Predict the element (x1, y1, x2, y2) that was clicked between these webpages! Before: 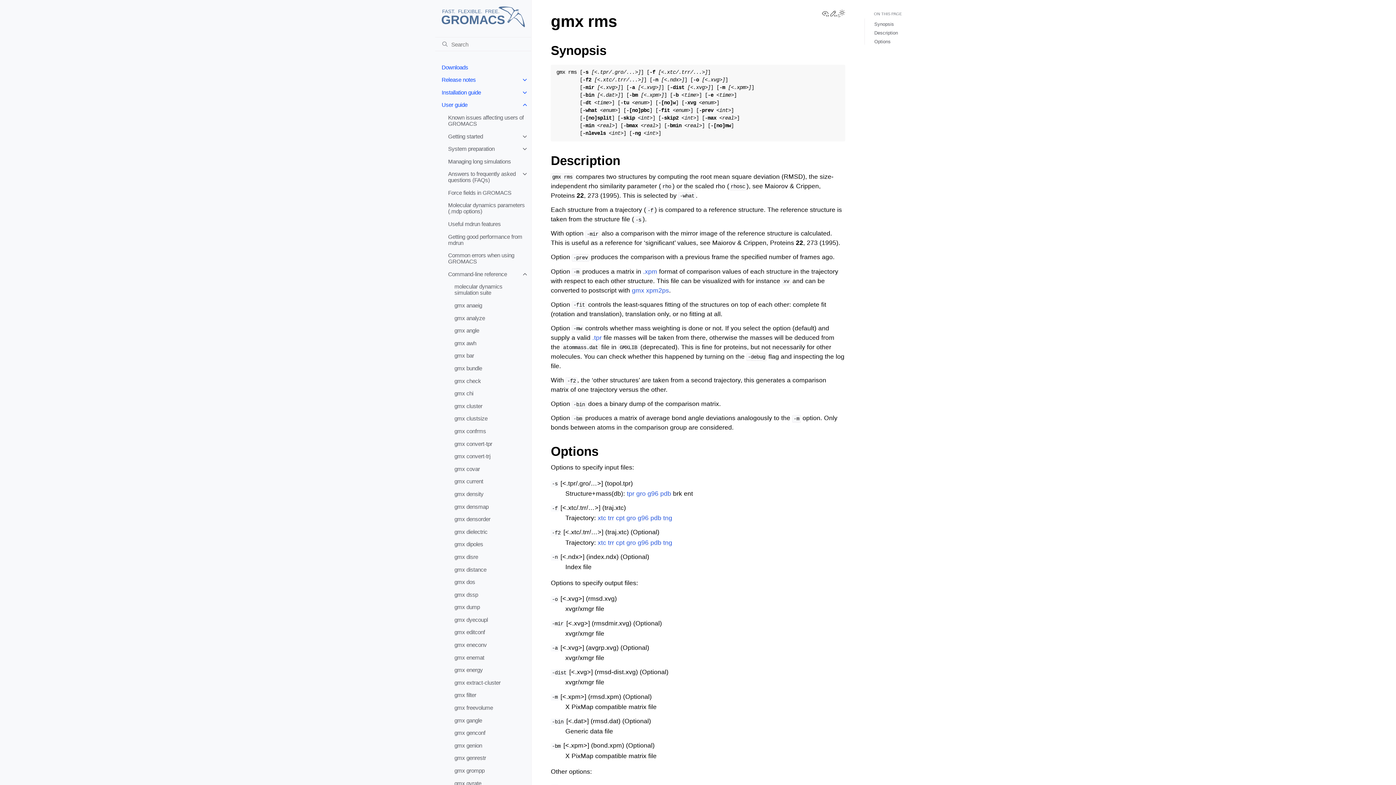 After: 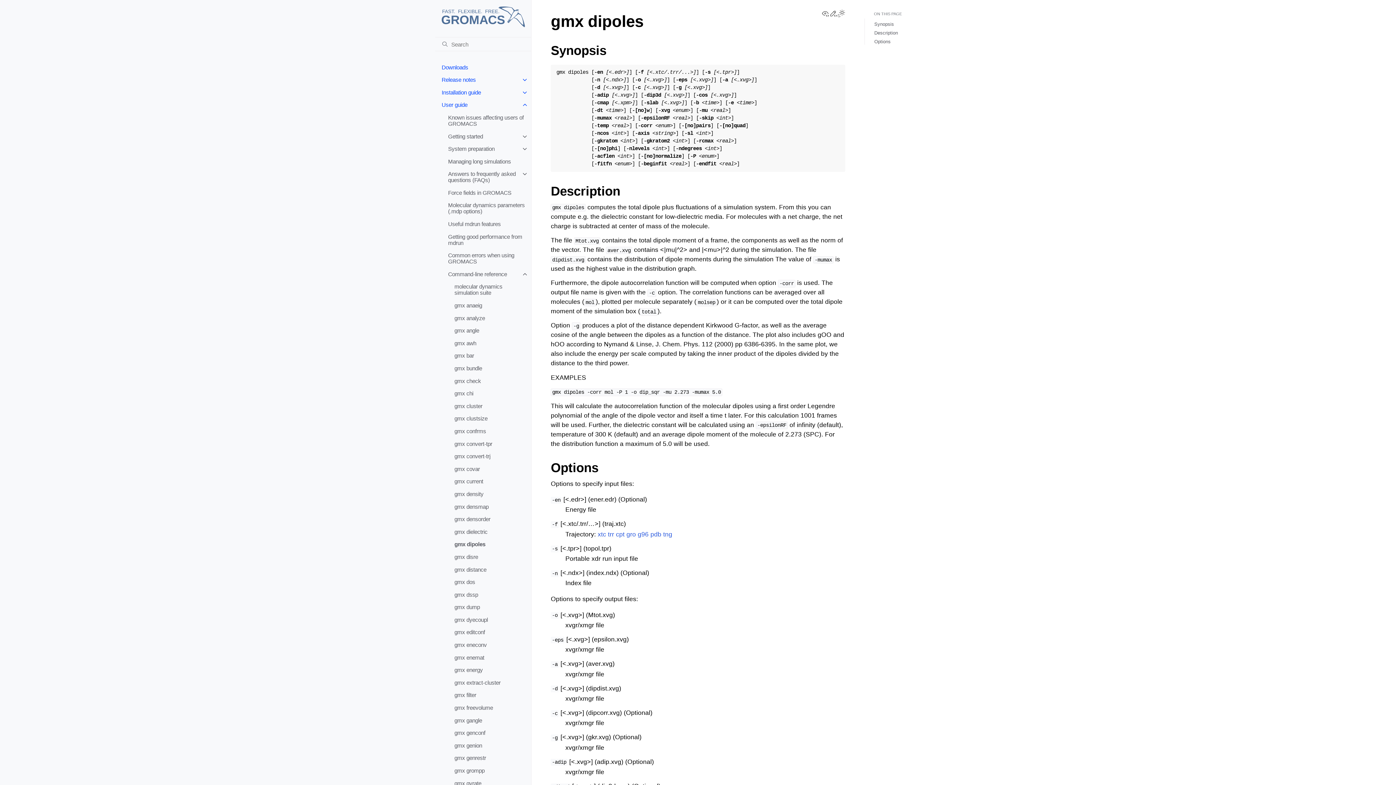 Action: bbox: (448, 538, 531, 550) label: gmx dipoles